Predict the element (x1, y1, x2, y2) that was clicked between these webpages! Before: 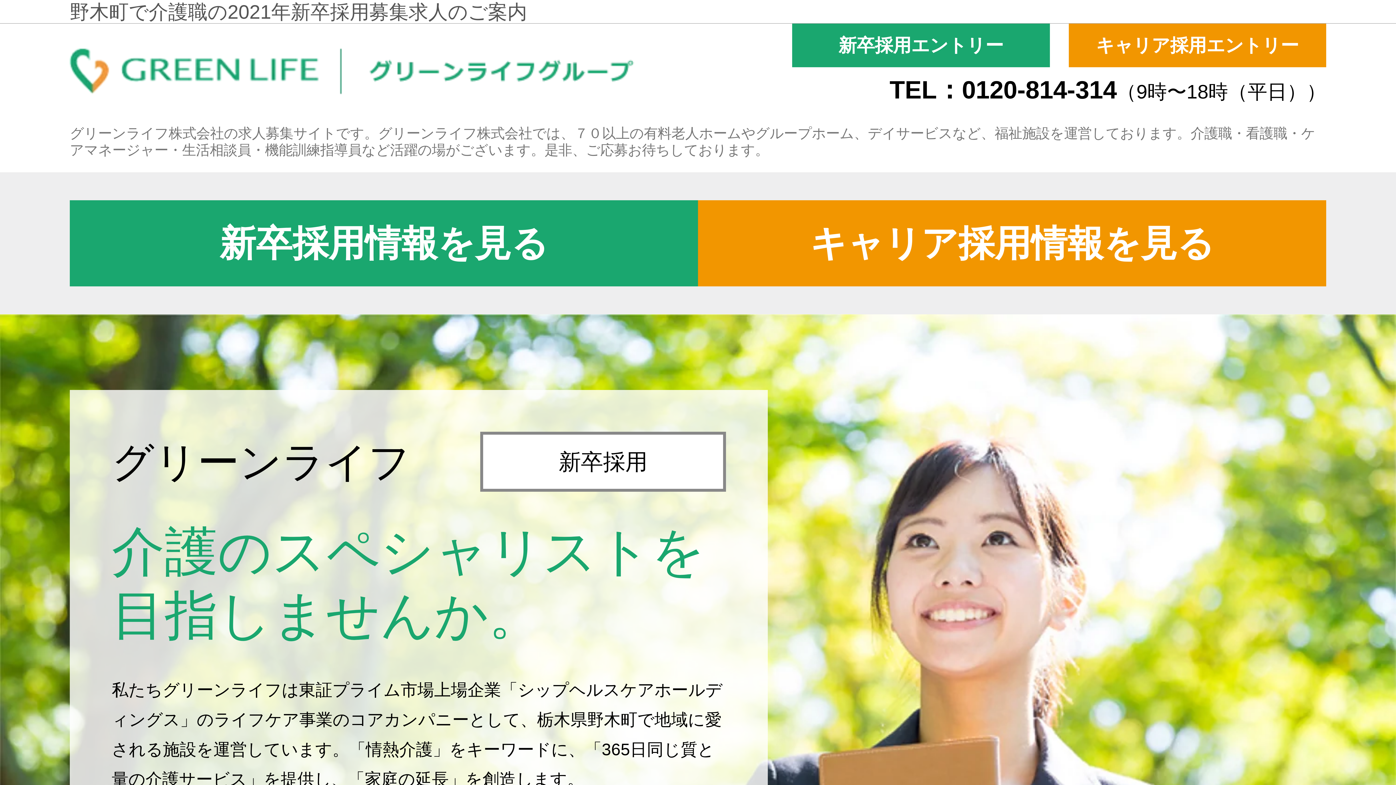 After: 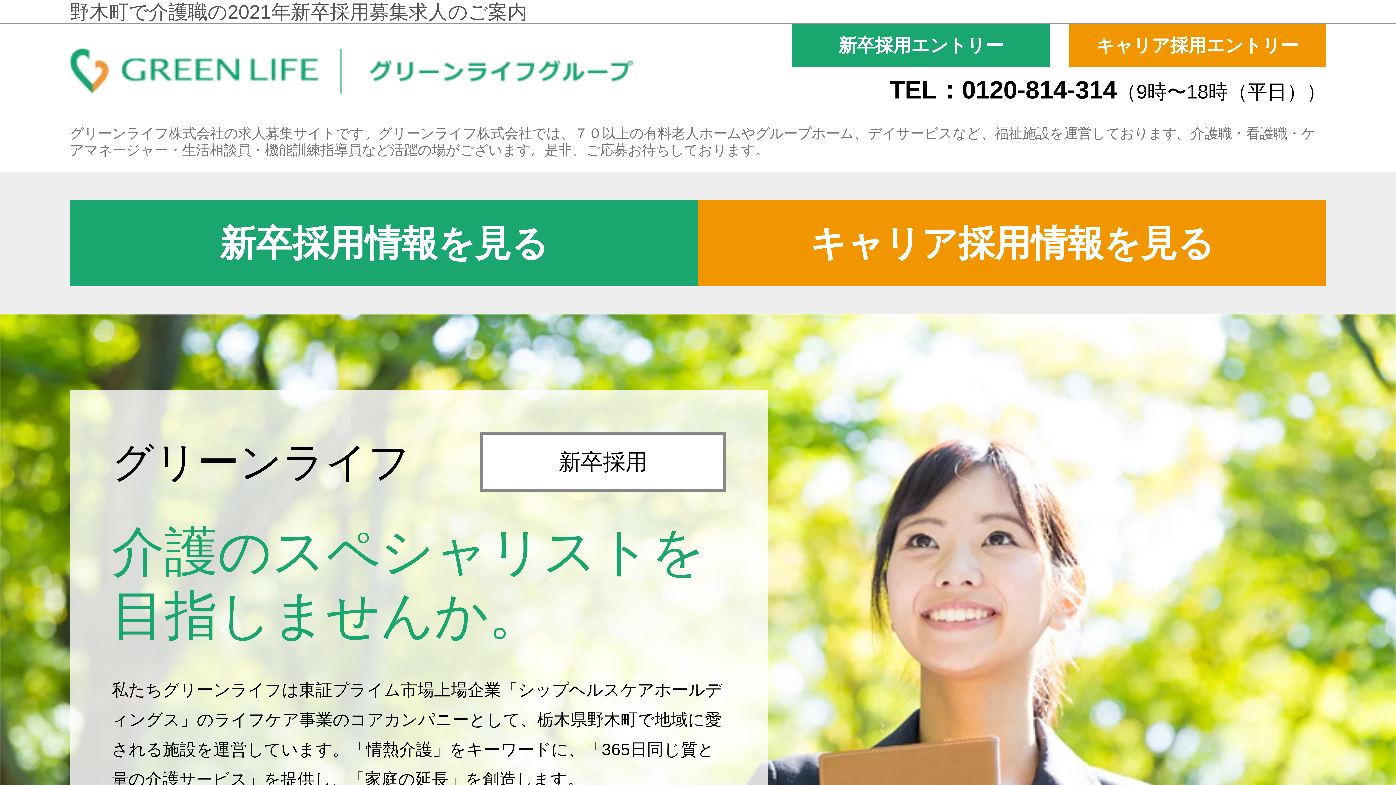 Action: label: TEL：0120-814-314（9時〜18時（平日）） bbox: (889, 75, 1326, 103)